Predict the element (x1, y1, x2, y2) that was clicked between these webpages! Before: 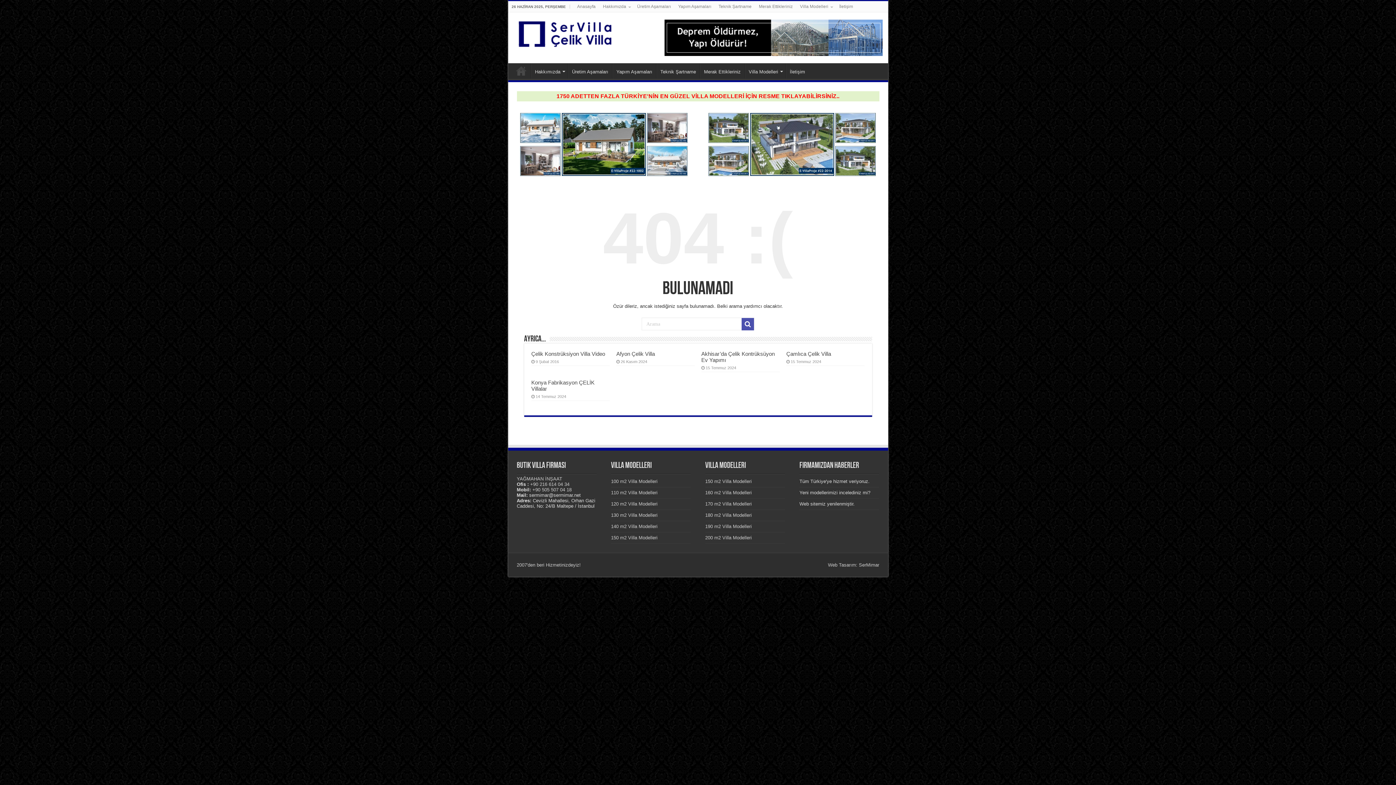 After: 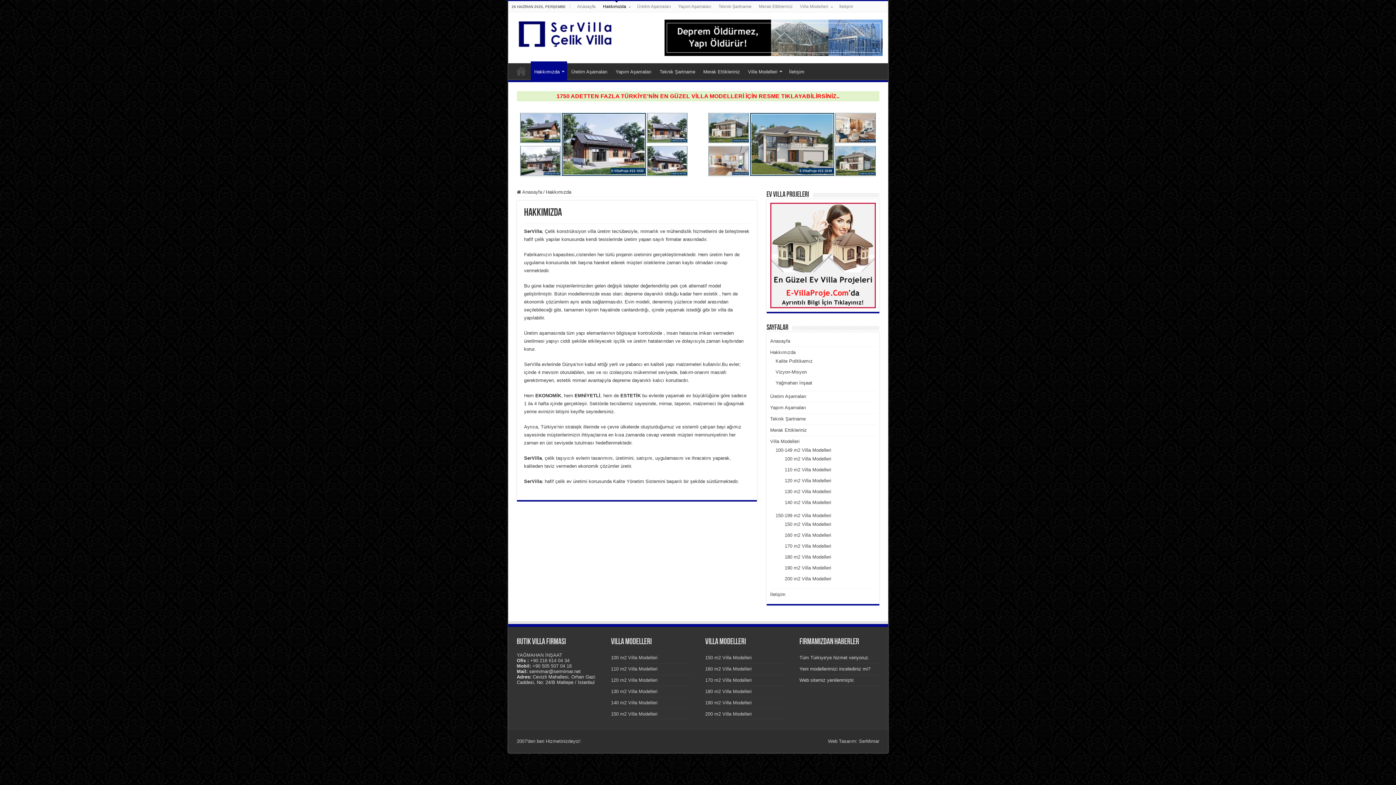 Action: bbox: (599, 1, 633, 12) label: Hakkımızda